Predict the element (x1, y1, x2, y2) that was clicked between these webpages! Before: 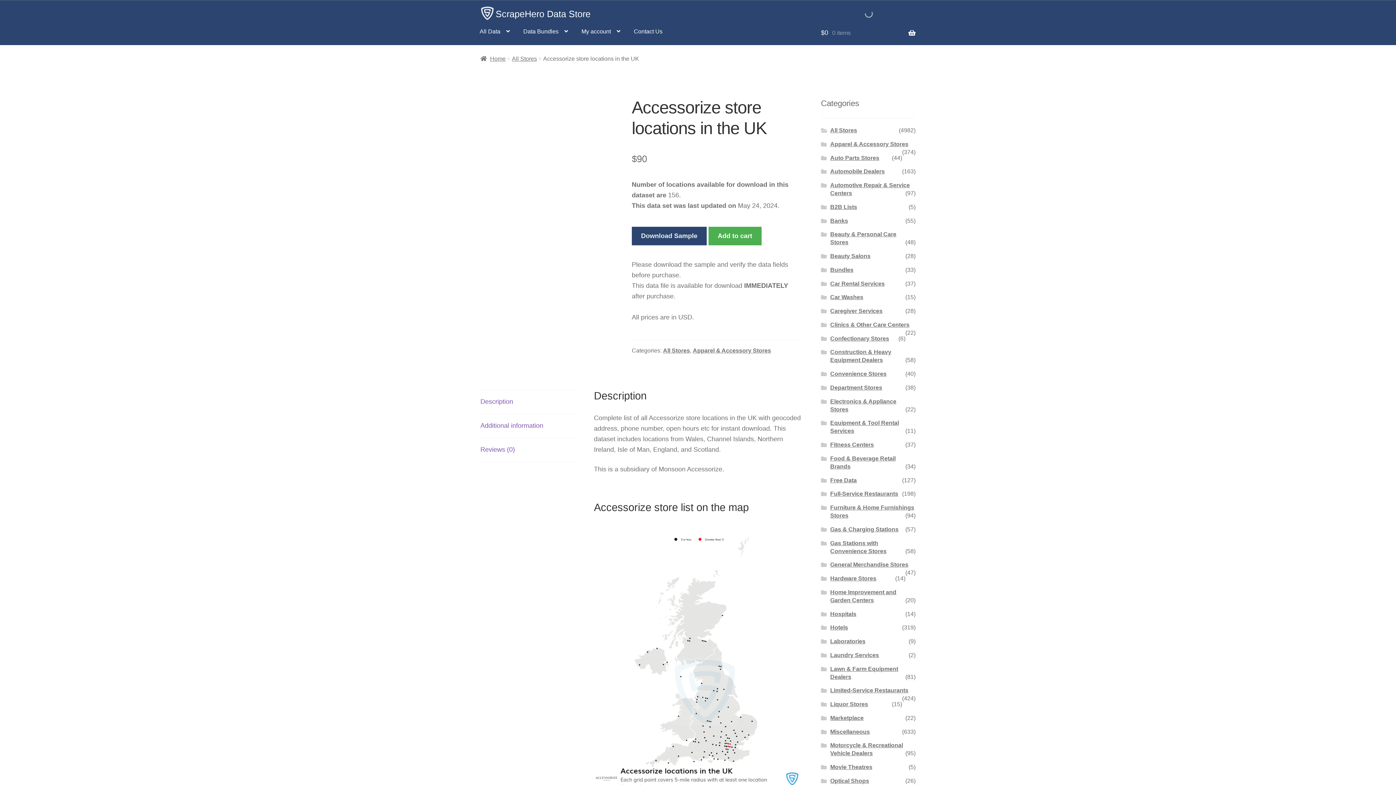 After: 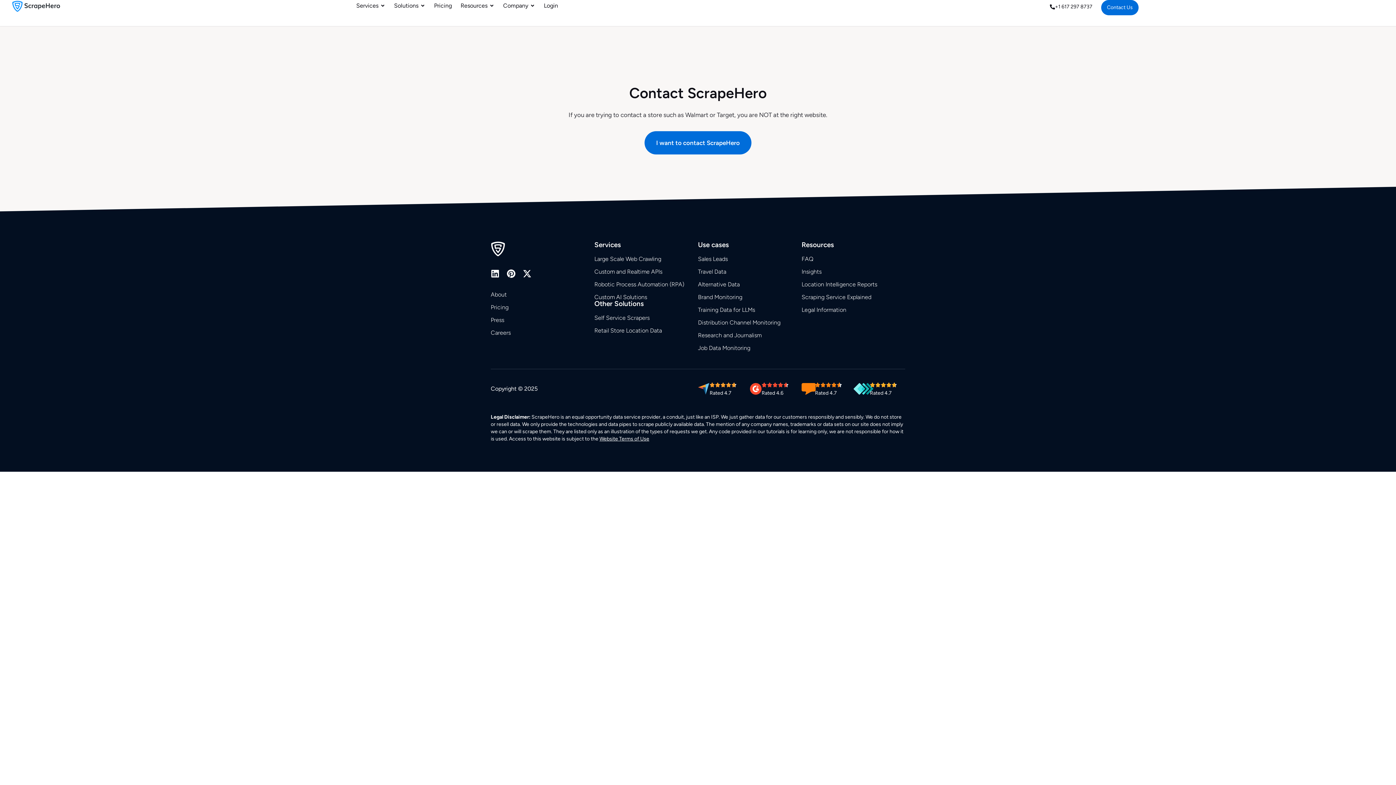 Action: bbox: (628, 21, 668, 41) label: Contact Us